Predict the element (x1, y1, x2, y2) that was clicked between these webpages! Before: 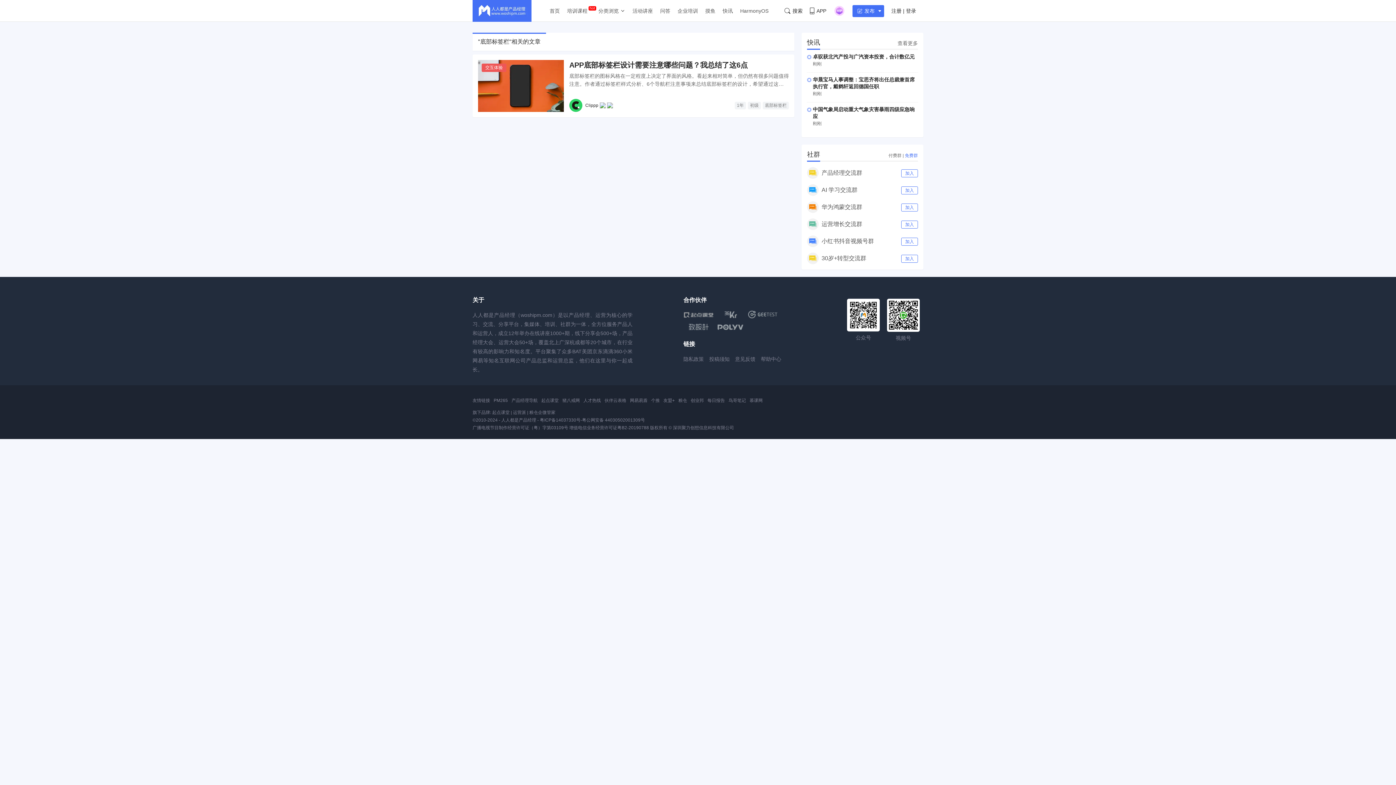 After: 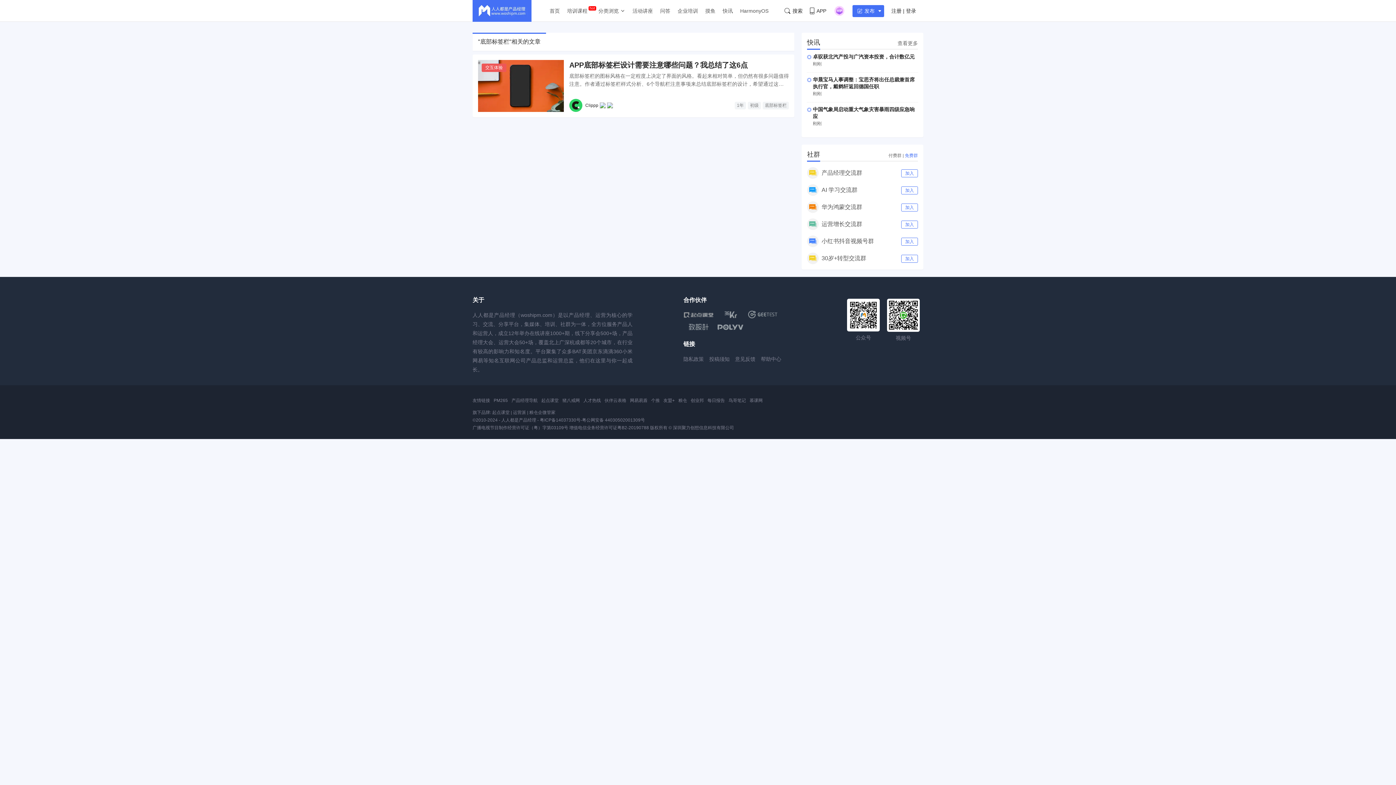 Action: bbox: (663, 398, 674, 403) label: 友盟+